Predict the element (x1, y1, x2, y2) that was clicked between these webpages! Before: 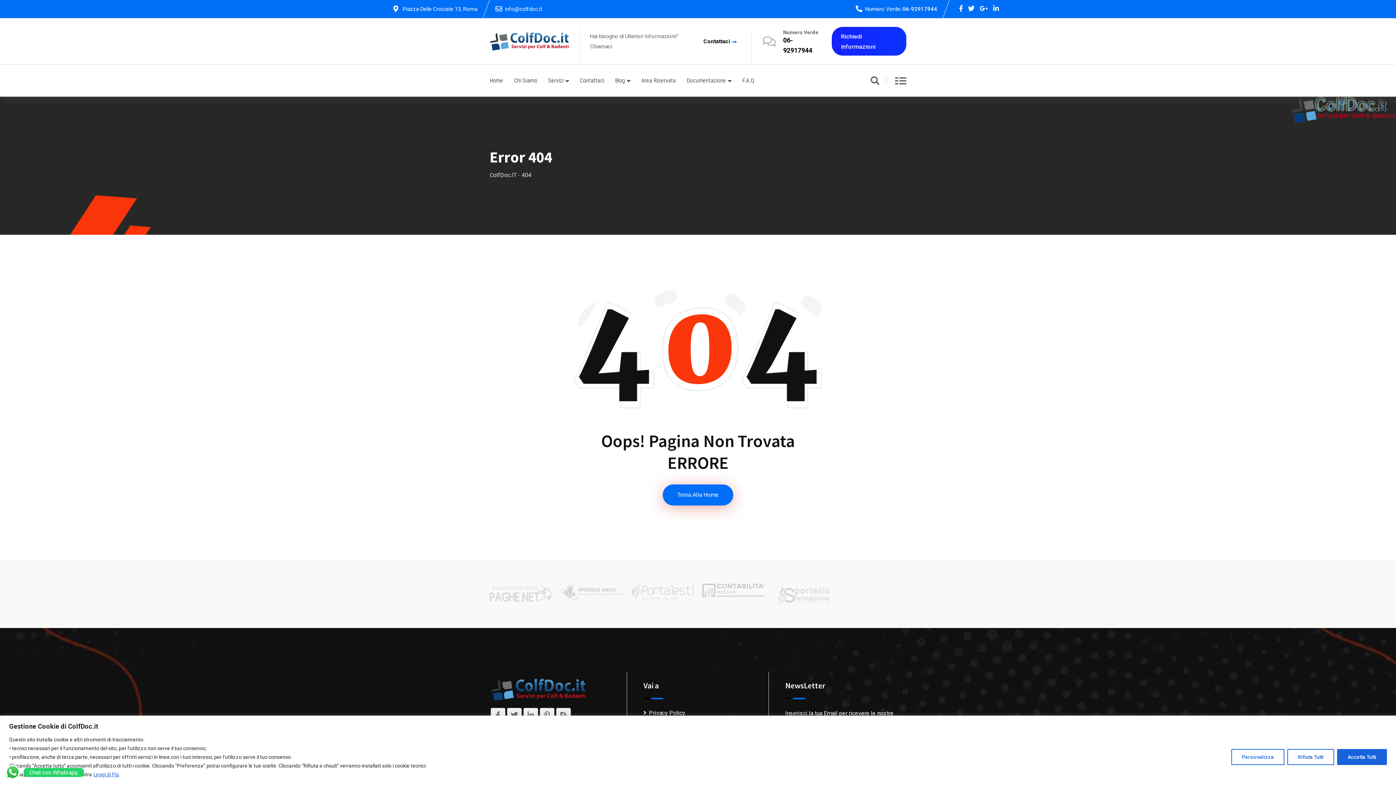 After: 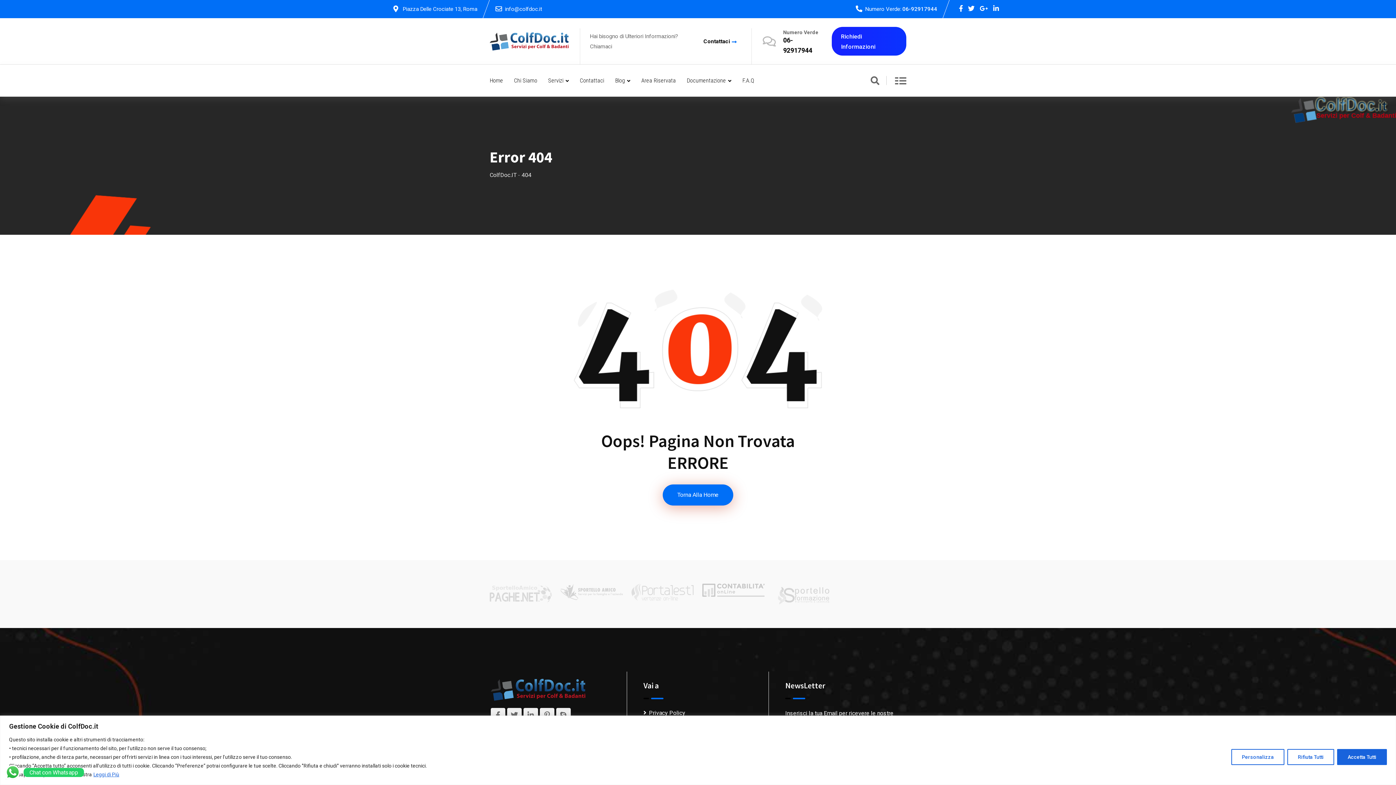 Action: bbox: (902, 5, 937, 12) label: 06-92917944